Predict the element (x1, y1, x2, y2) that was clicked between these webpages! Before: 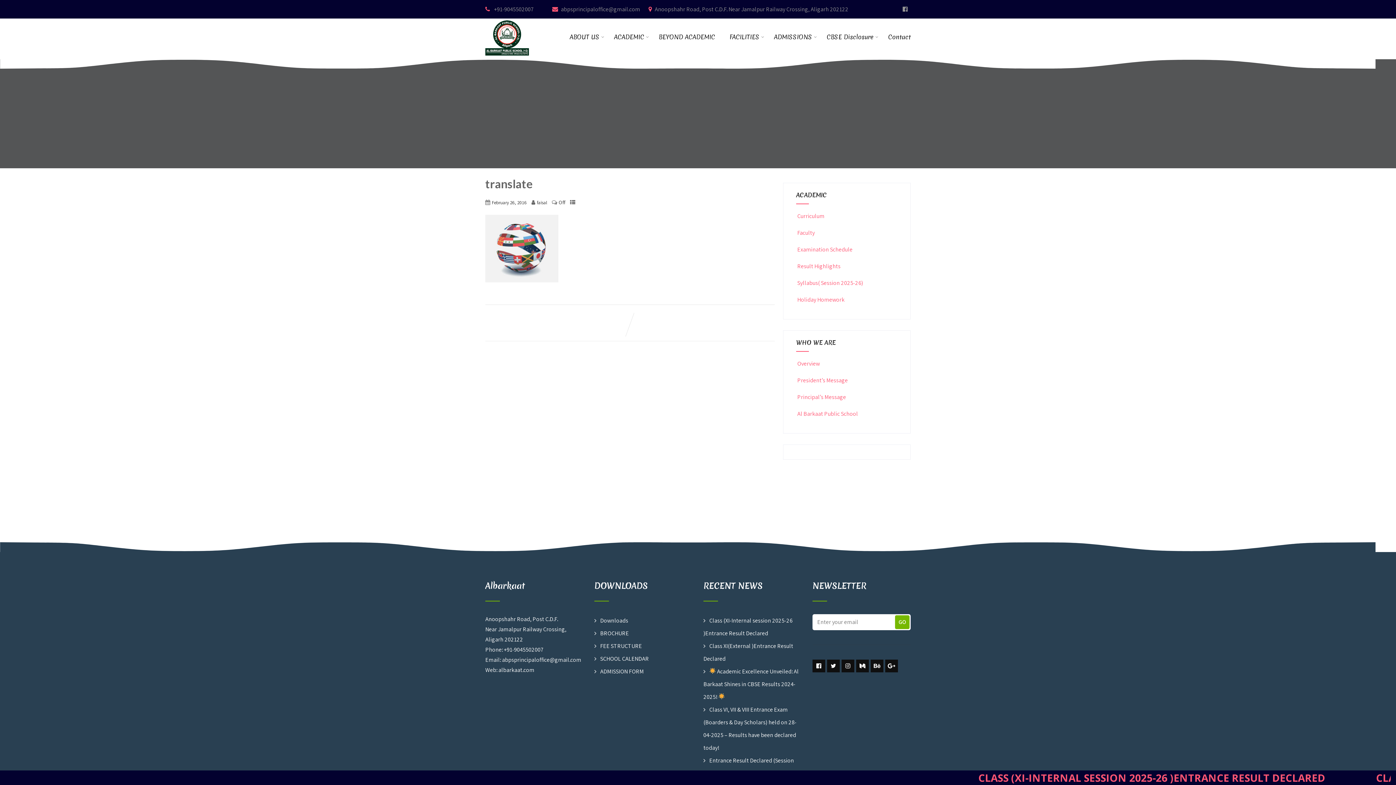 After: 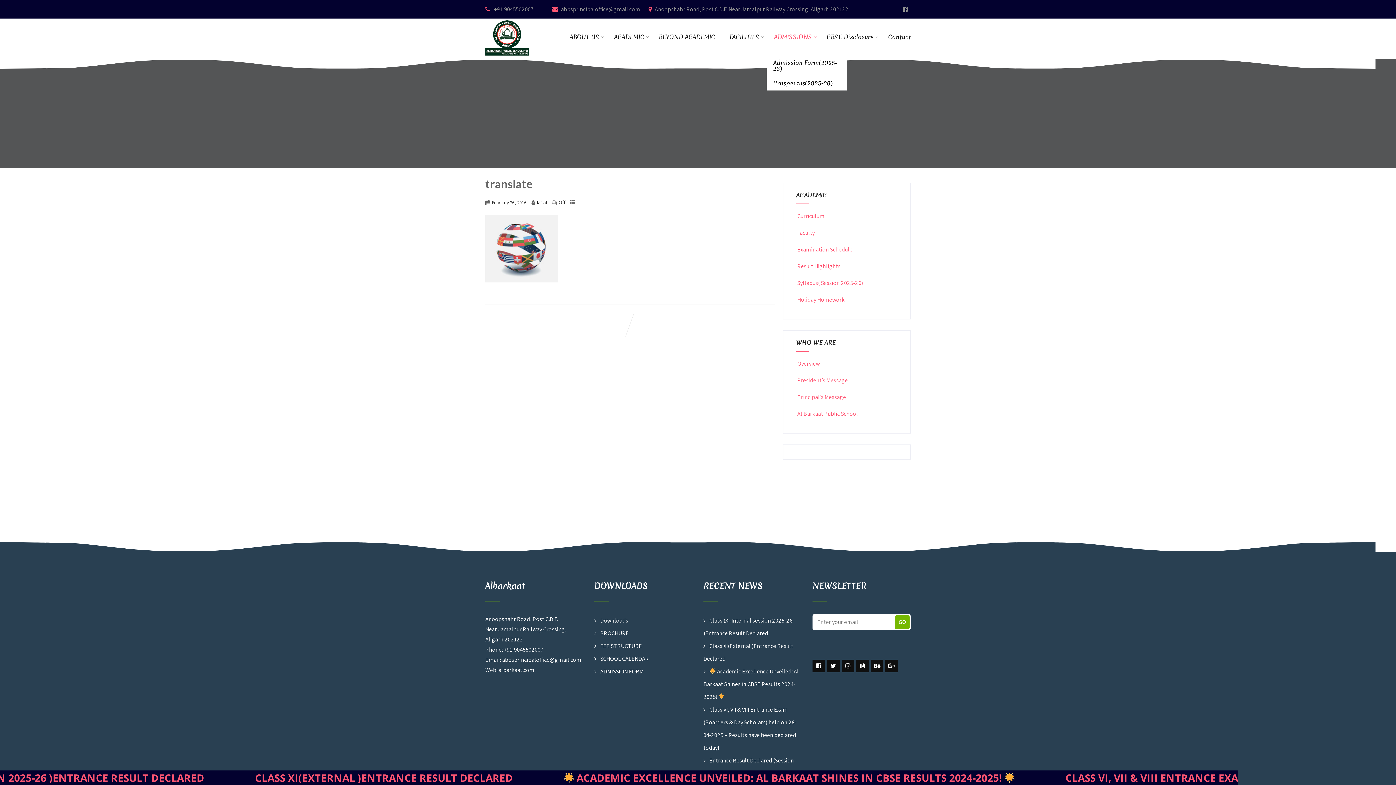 Action: bbox: (766, 18, 819, 55) label: ADMISSIONS